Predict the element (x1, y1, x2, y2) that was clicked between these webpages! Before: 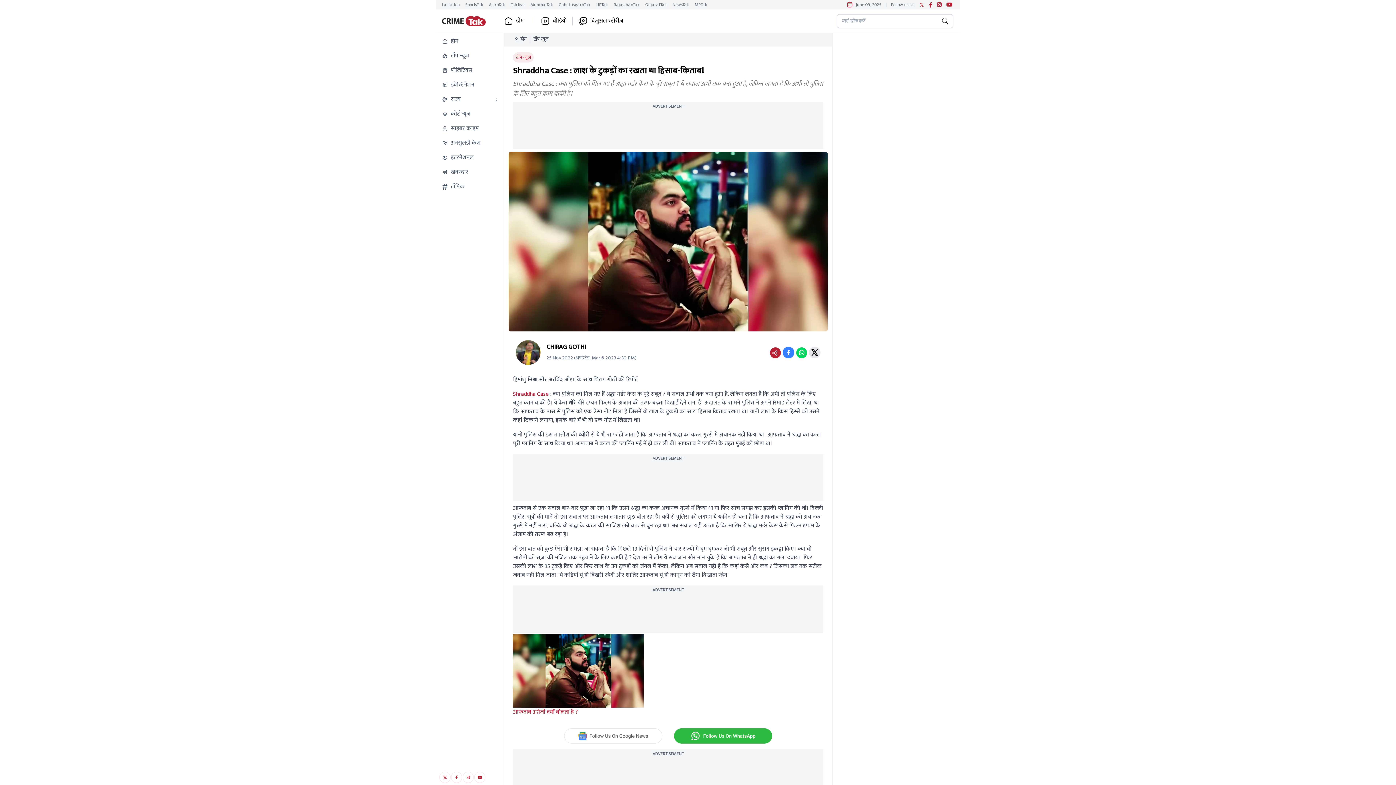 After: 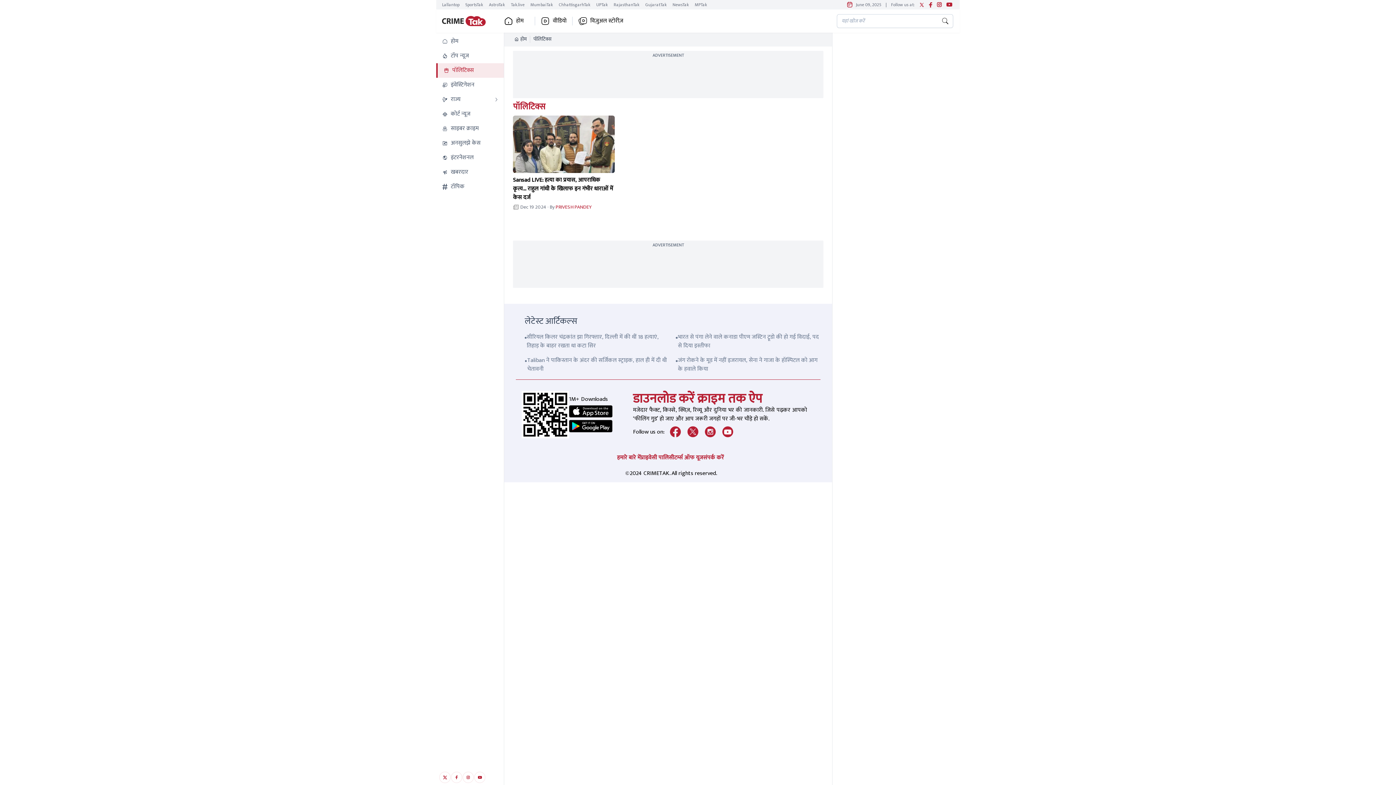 Action: label: पॉलिटिक्स bbox: (436, 63, 504, 77)